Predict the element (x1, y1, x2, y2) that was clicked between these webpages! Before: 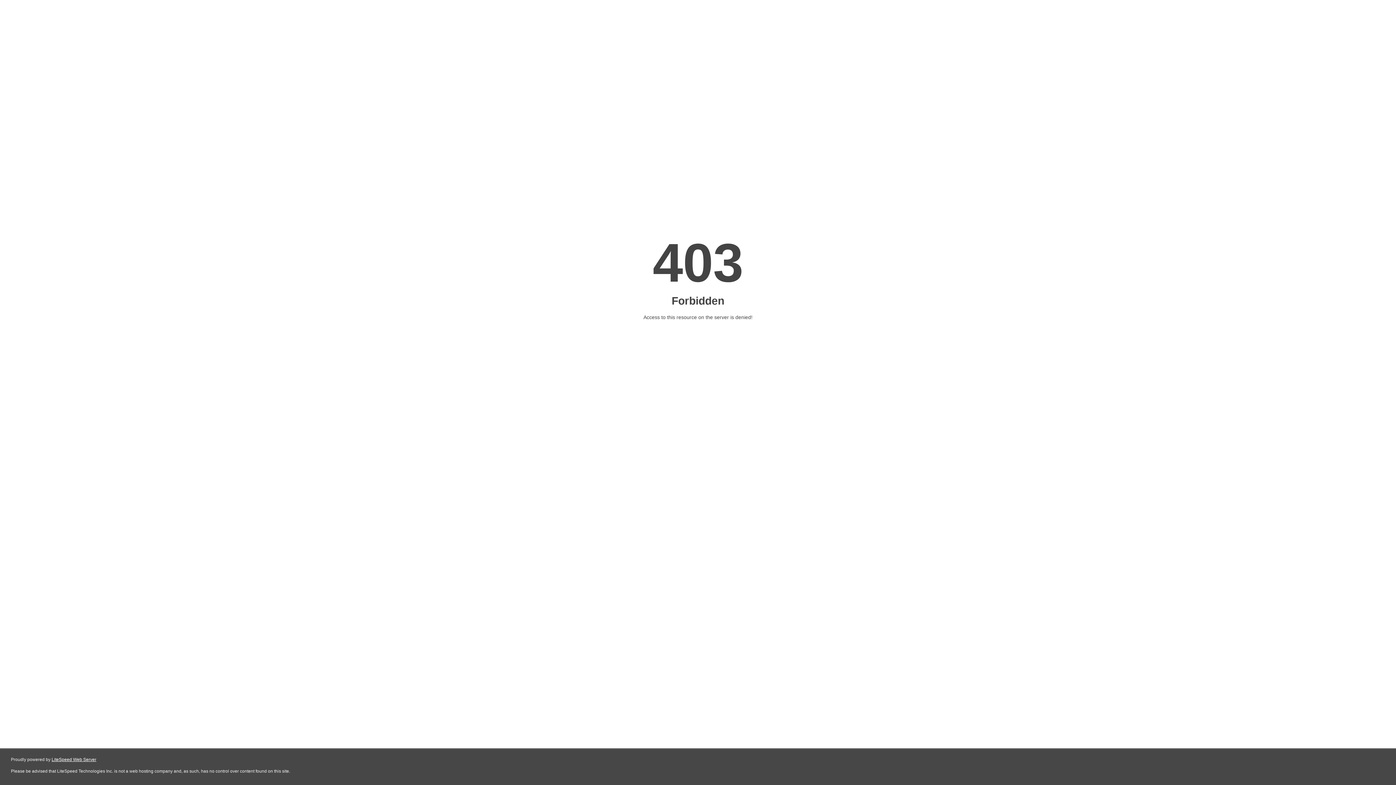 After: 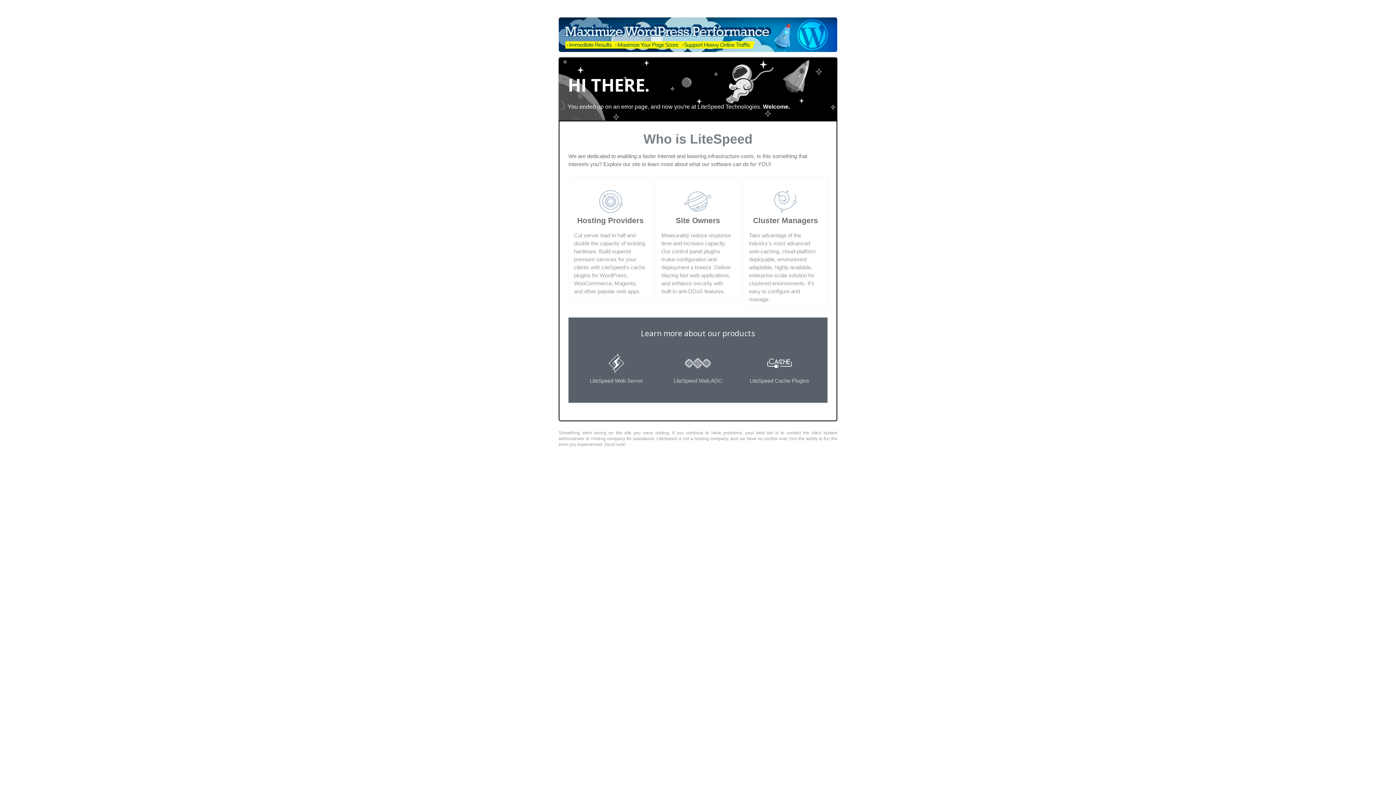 Action: label: LiteSpeed Web Server bbox: (51, 757, 96, 762)